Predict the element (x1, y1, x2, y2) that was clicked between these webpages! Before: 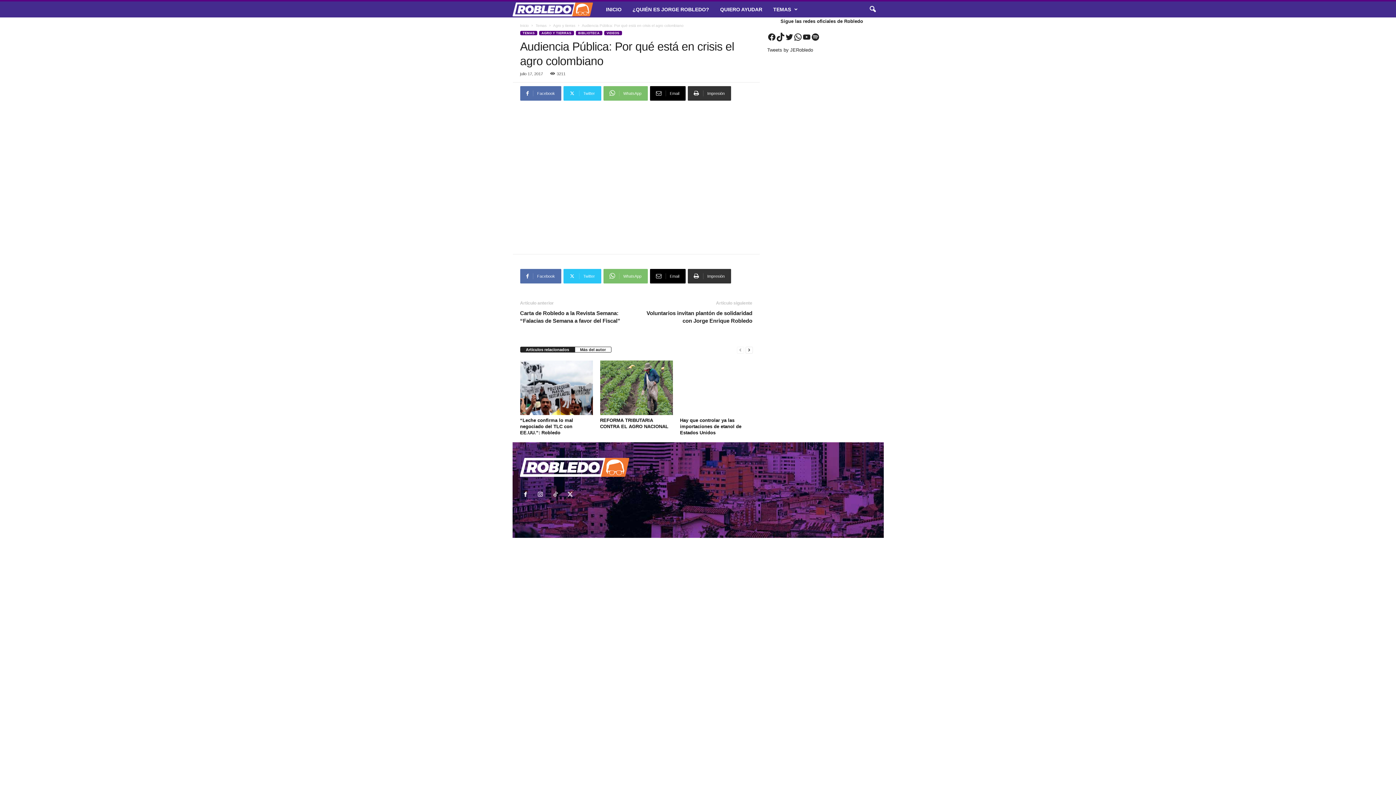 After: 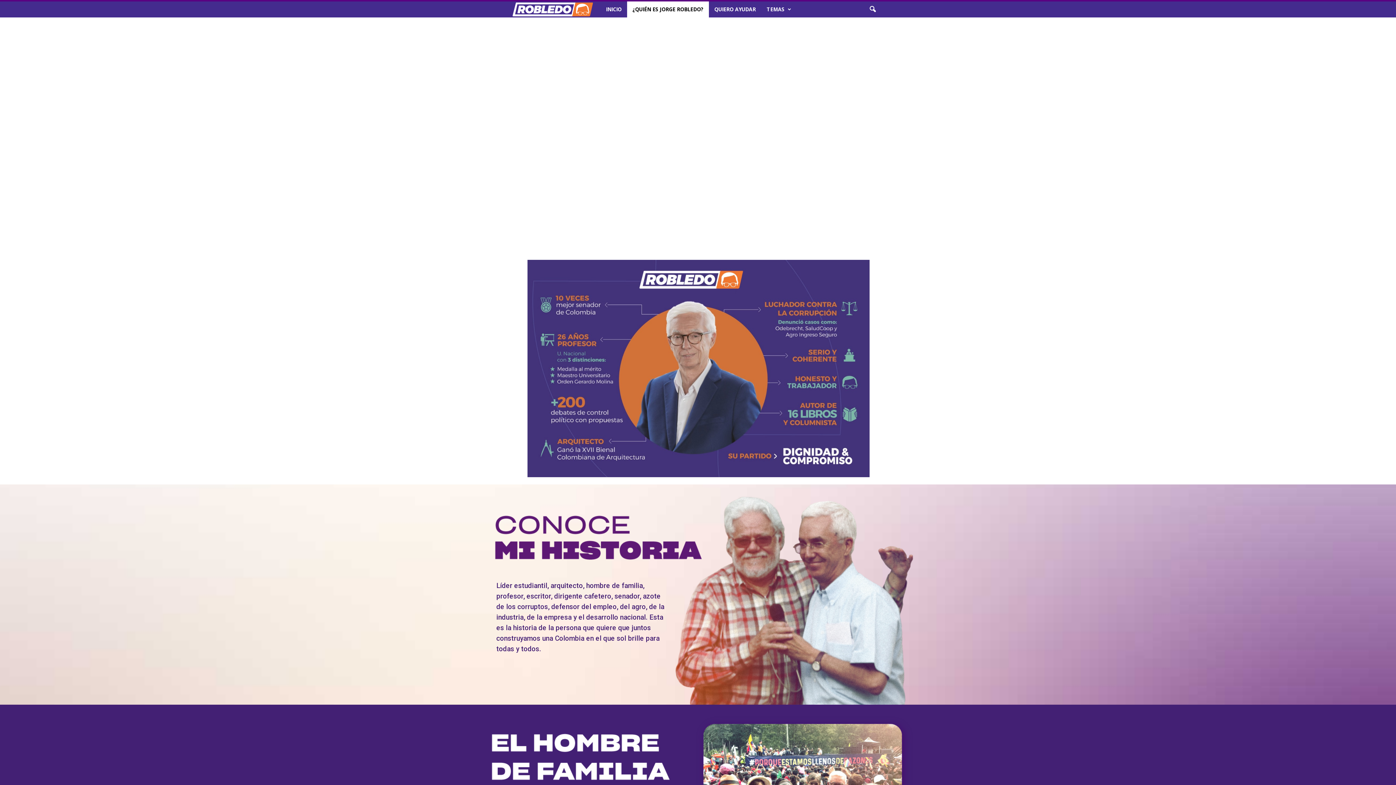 Action: label: ¿QUIÉN ES JORGE ROBLEDO? bbox: (627, 1, 714, 17)